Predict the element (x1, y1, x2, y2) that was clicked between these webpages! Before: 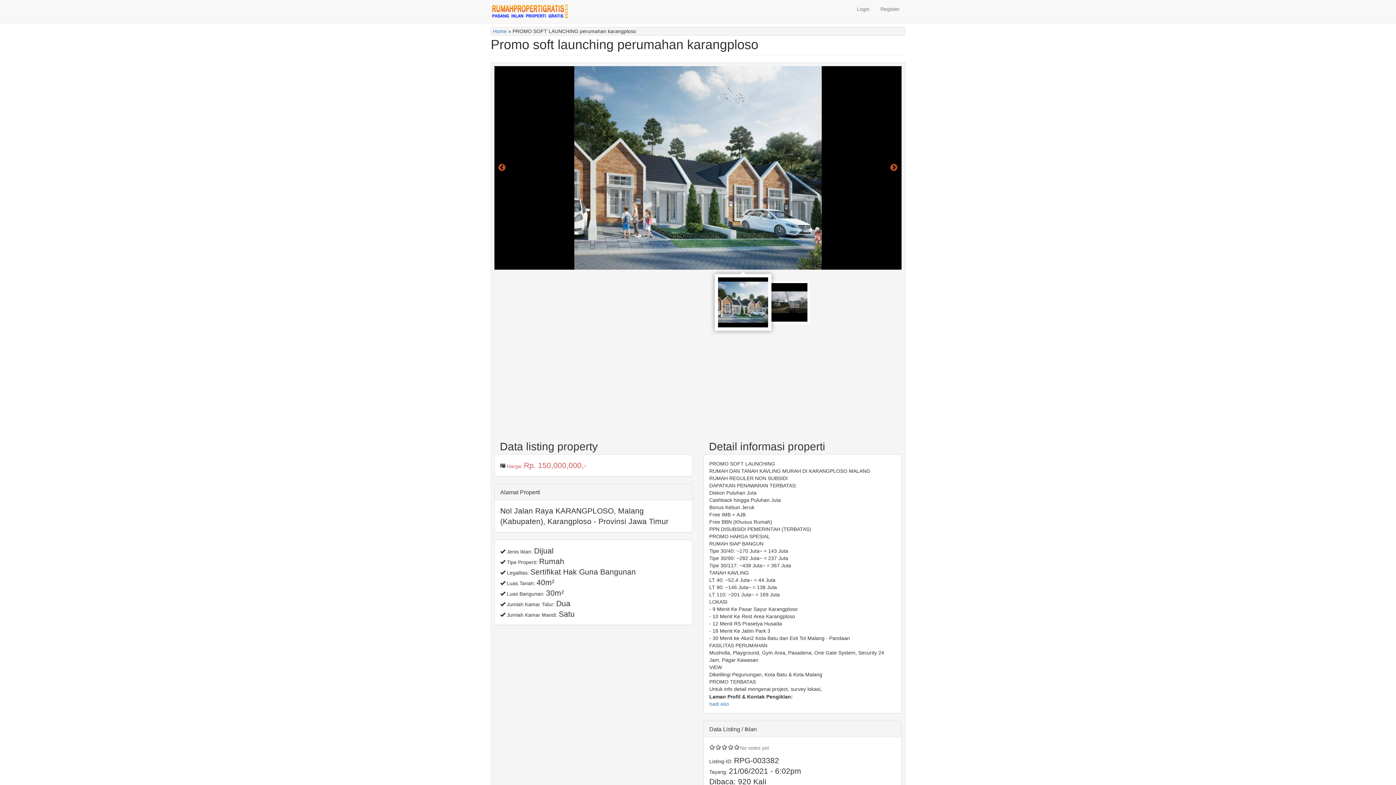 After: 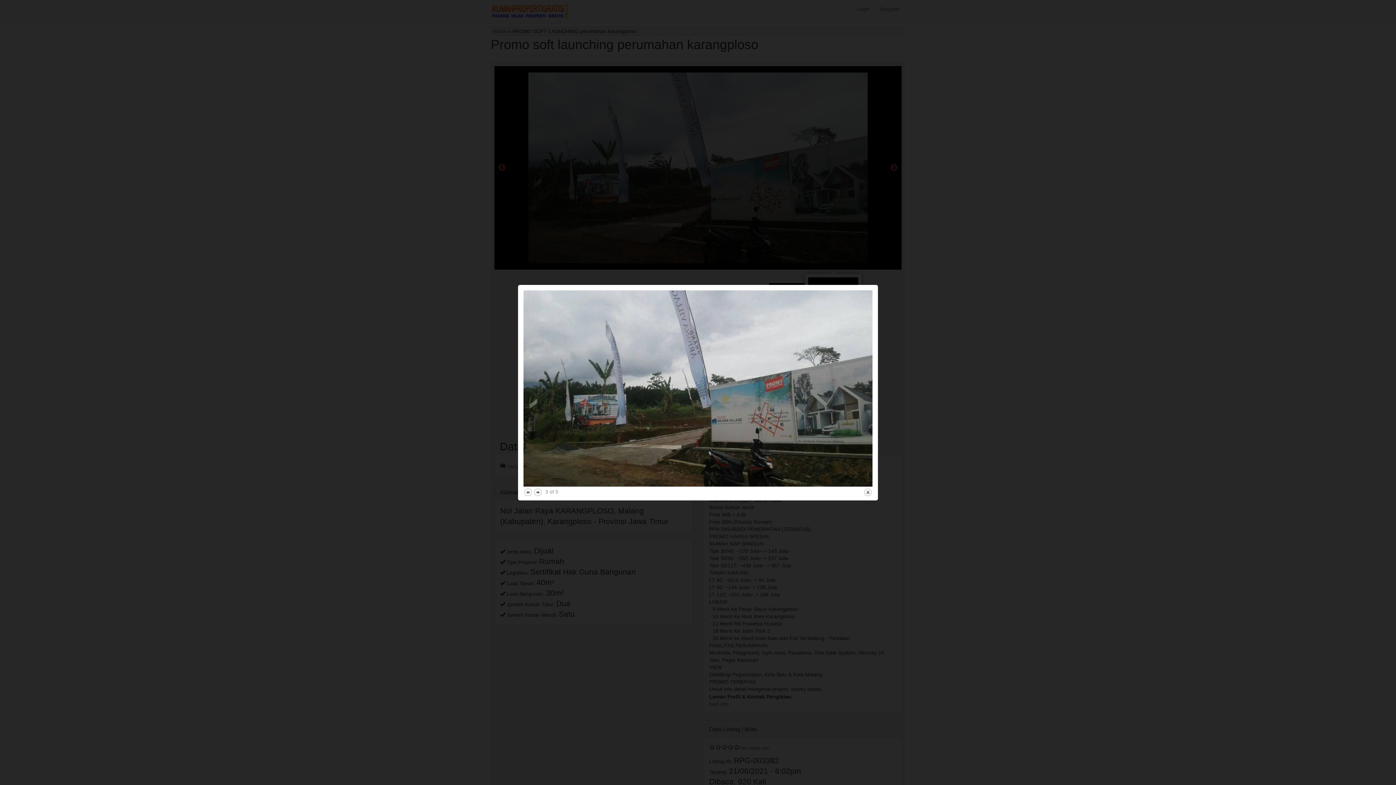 Action: bbox: (494, 66, 901, 269)